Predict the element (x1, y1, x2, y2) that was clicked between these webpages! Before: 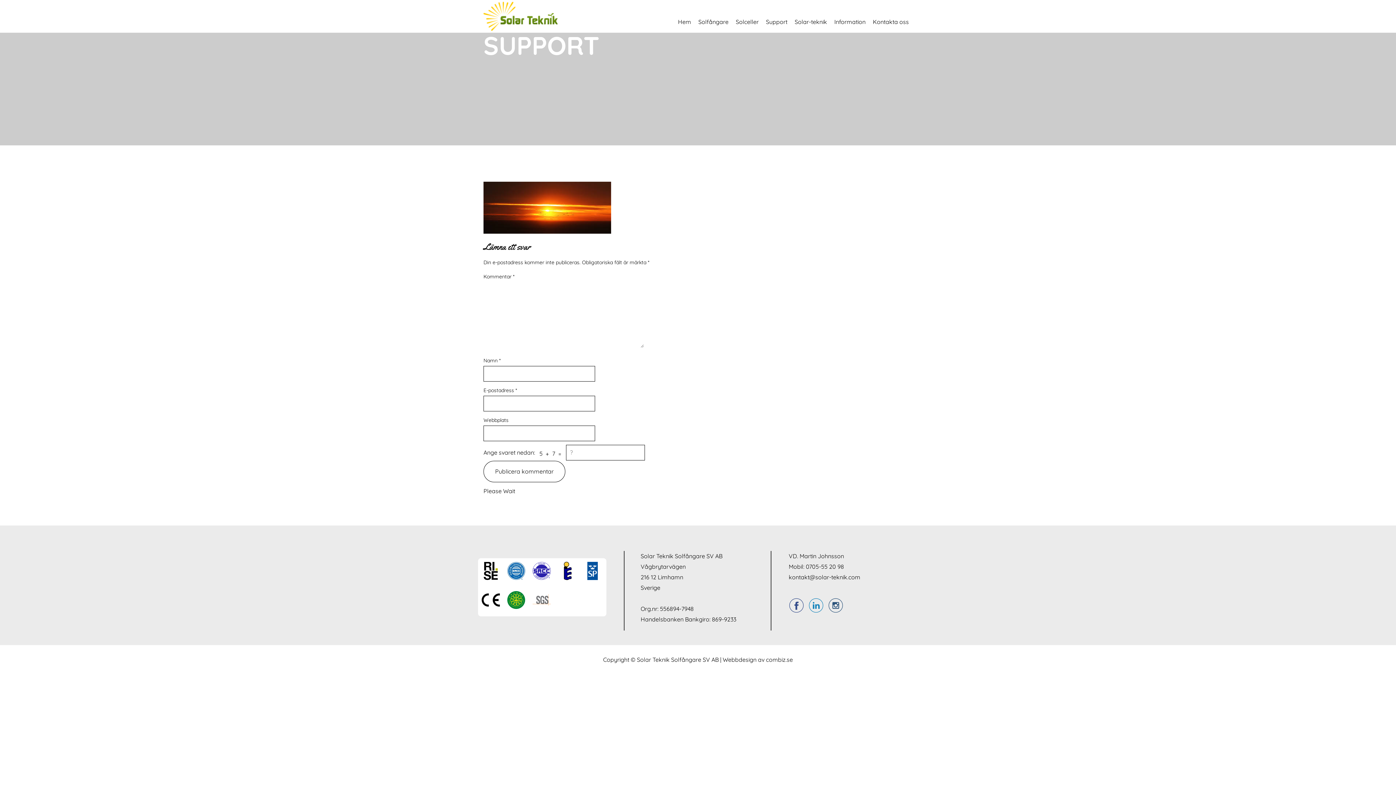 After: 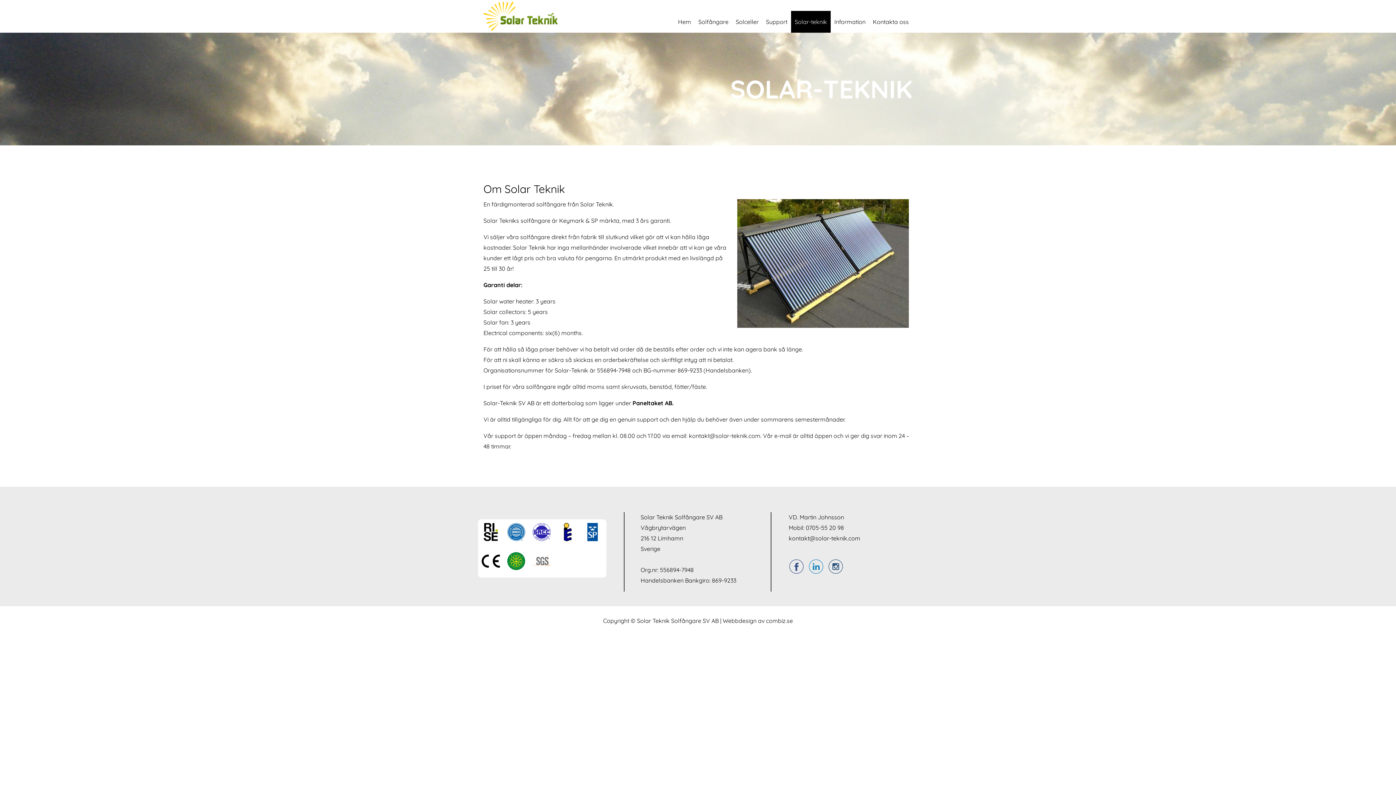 Action: label: Solar-teknik bbox: (791, 10, 830, 32)